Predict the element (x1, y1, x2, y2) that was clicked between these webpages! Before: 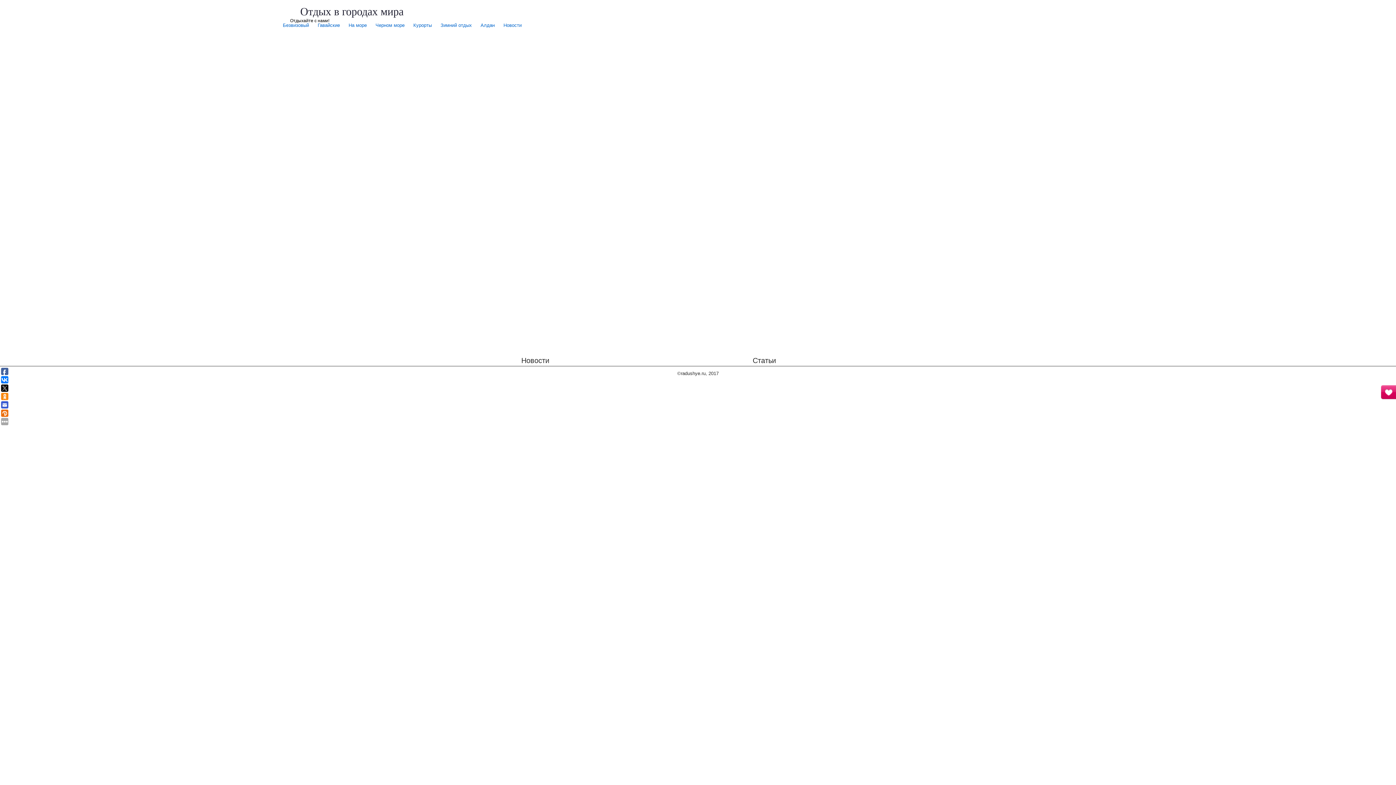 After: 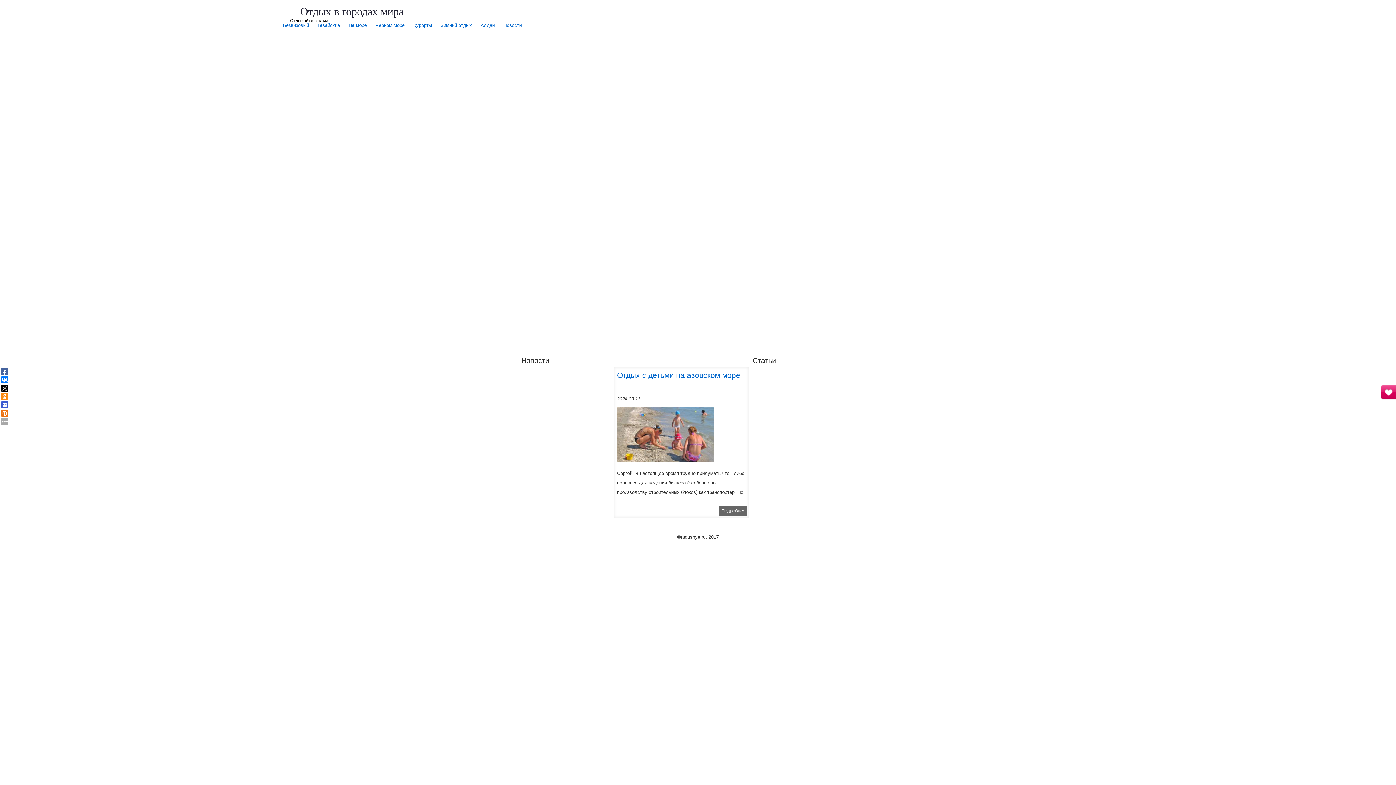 Action: label: На море bbox: (348, 22, 366, 28)